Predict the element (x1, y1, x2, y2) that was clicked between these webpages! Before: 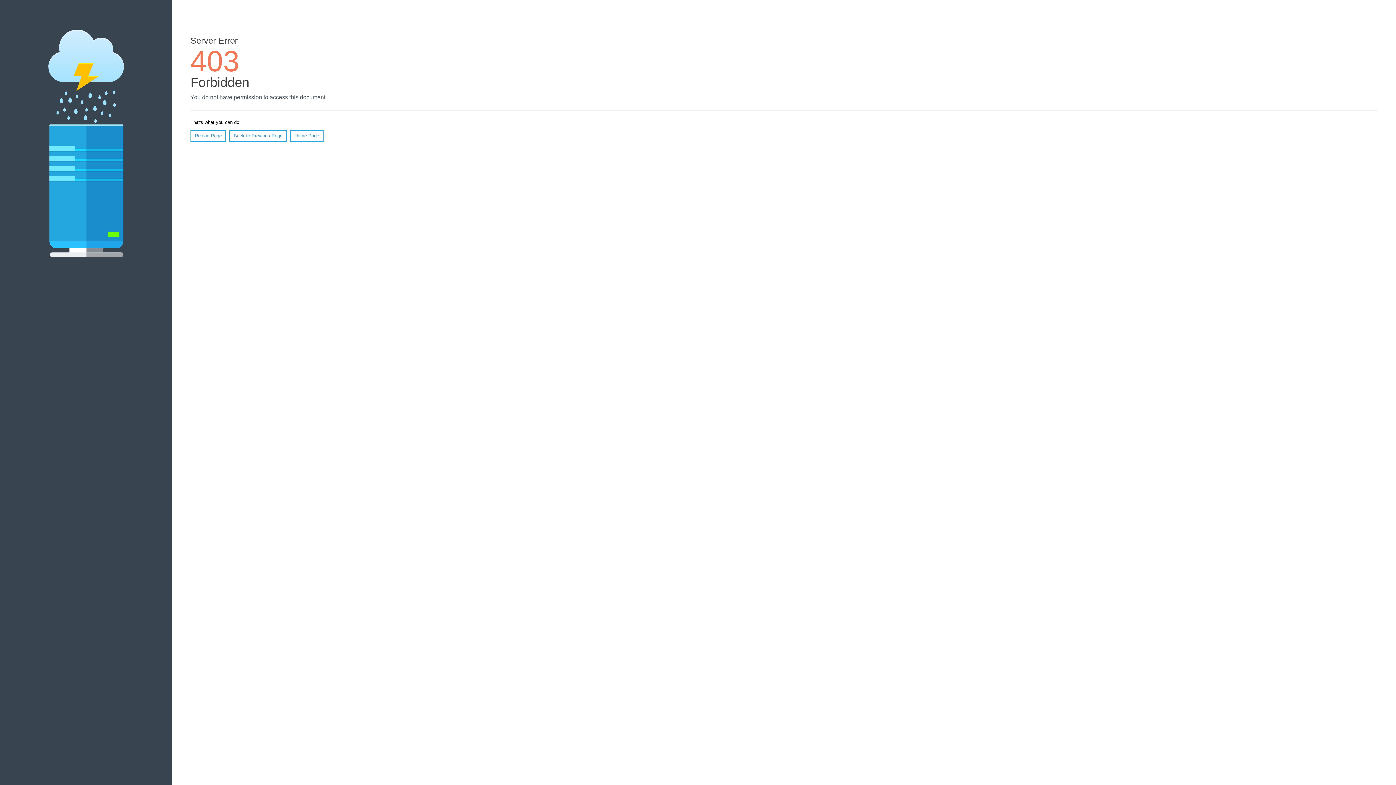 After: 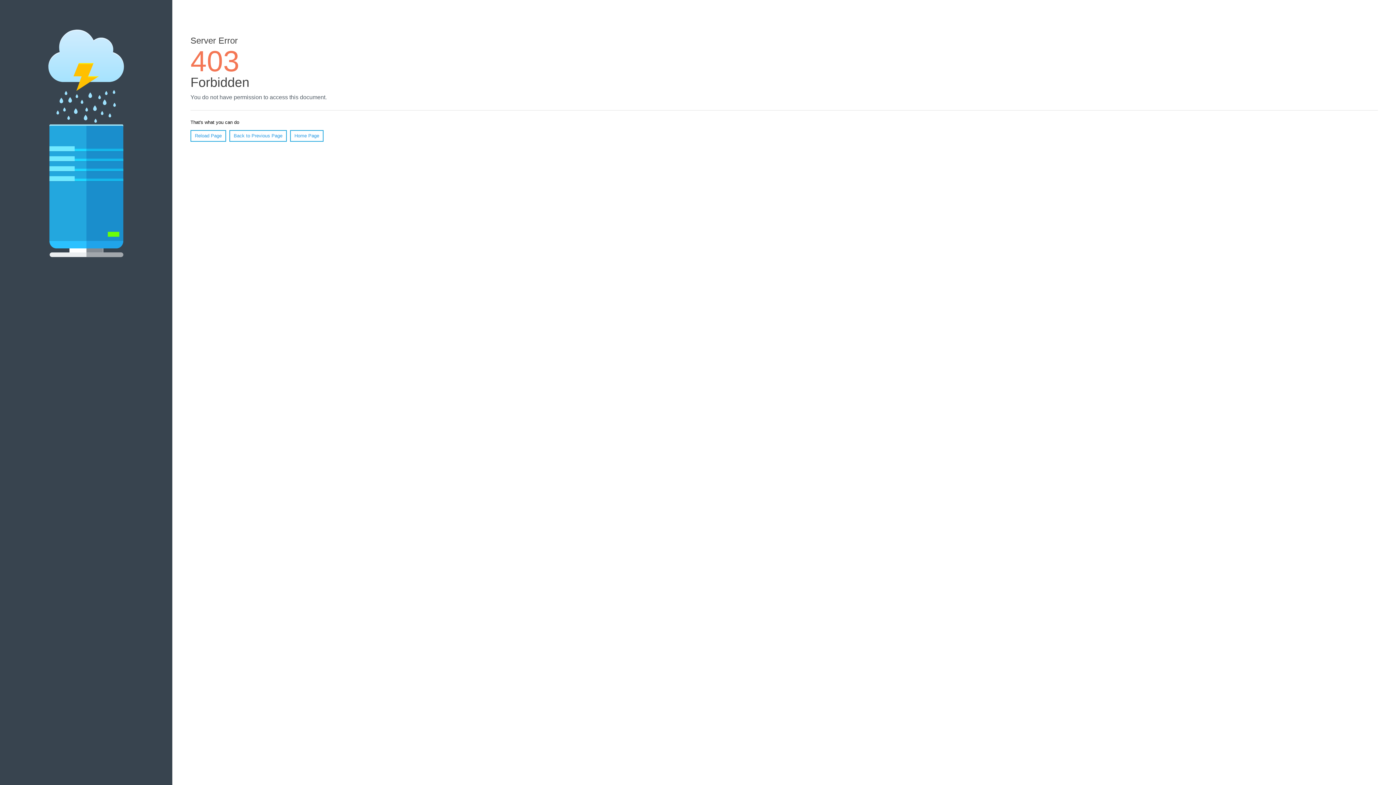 Action: bbox: (190, 130, 226, 141) label: Reload Page